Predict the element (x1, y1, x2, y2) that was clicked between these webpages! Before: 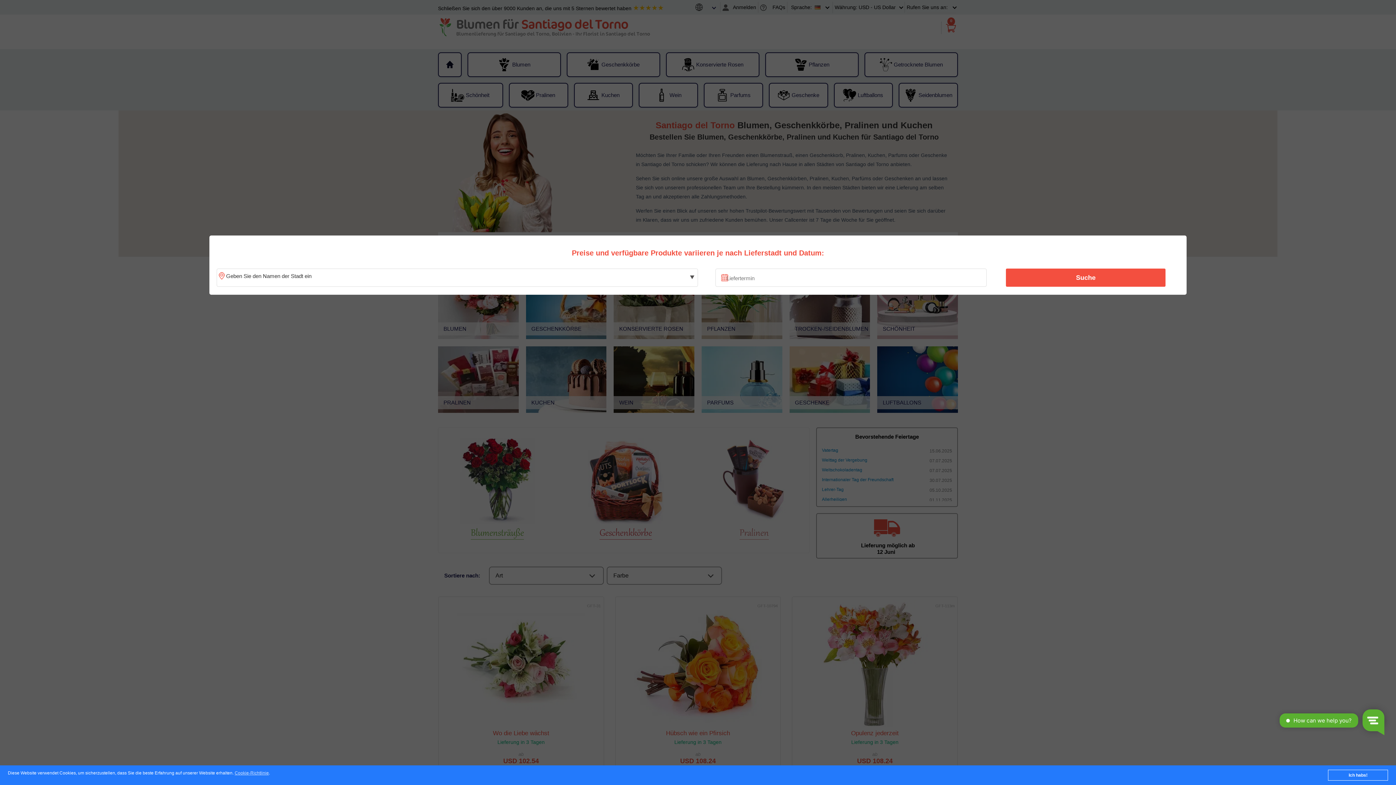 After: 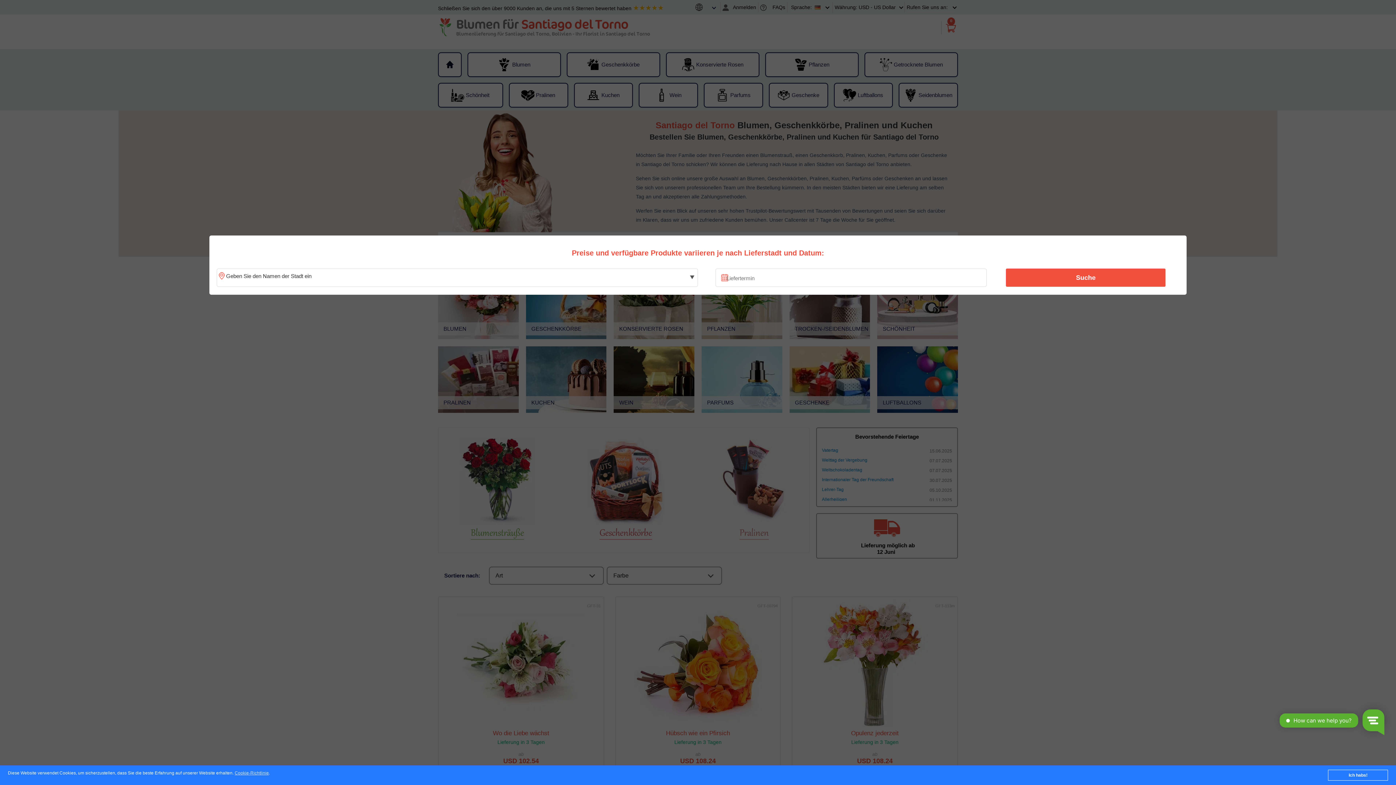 Action: bbox: (1010, 270, 1161, 285) label: Suche